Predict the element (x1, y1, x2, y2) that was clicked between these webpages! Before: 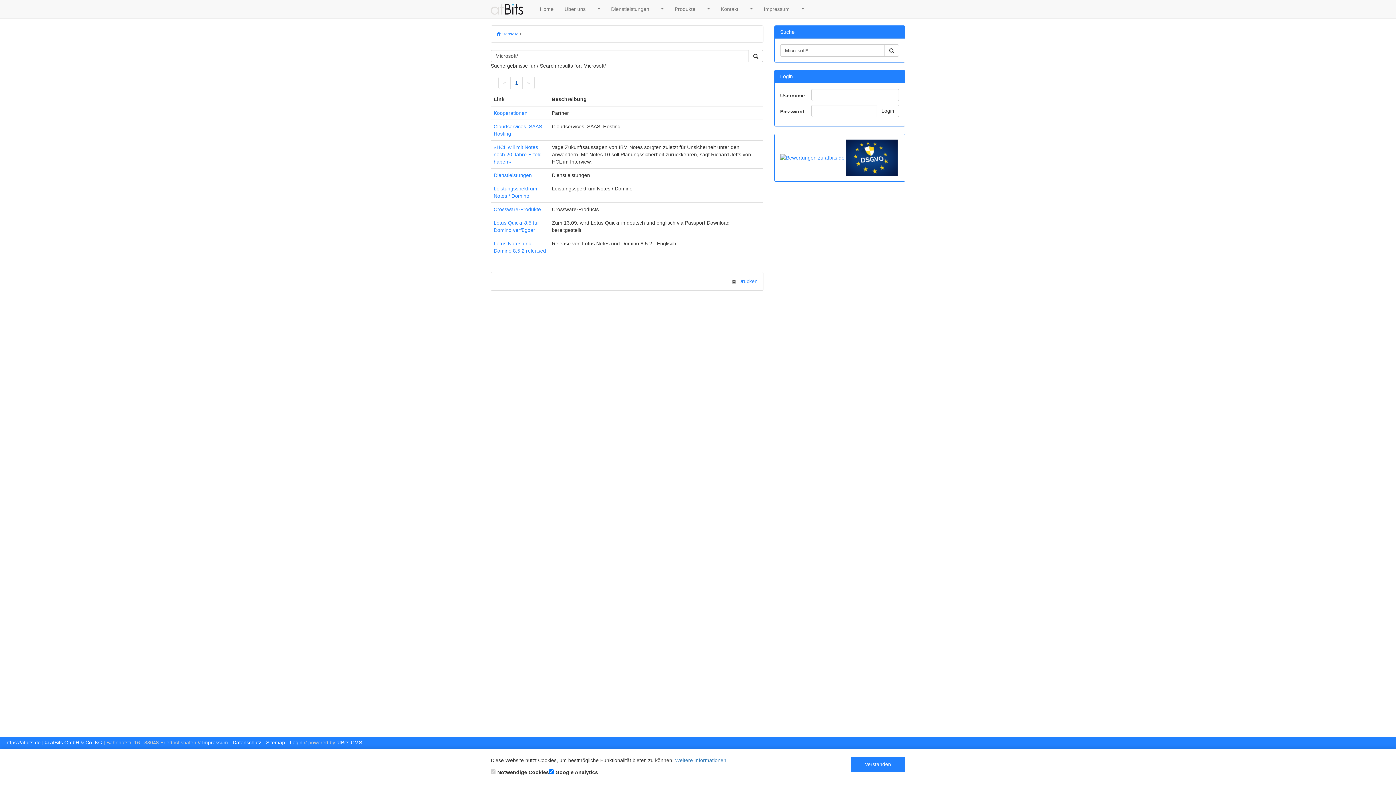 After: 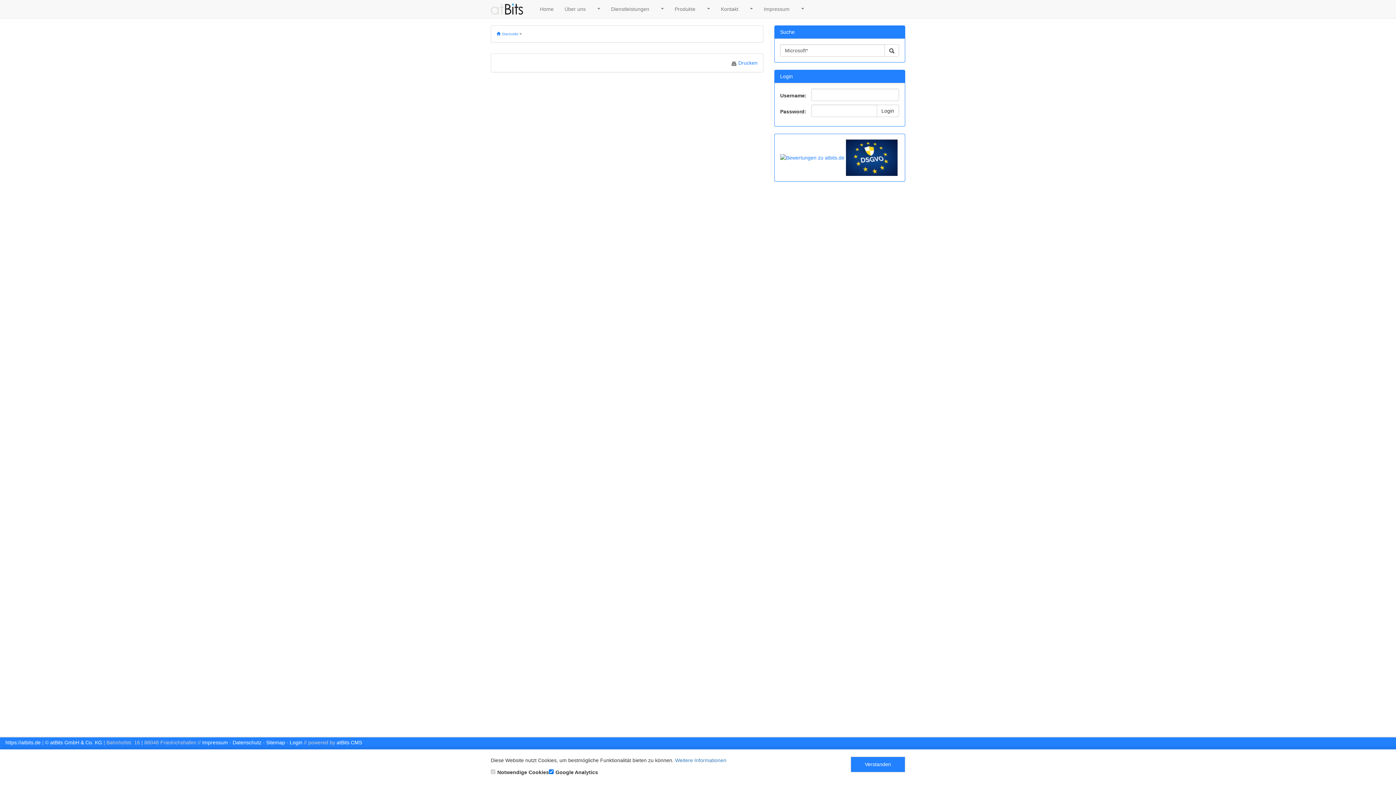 Action: bbox: (289, 740, 302, 745) label: Login